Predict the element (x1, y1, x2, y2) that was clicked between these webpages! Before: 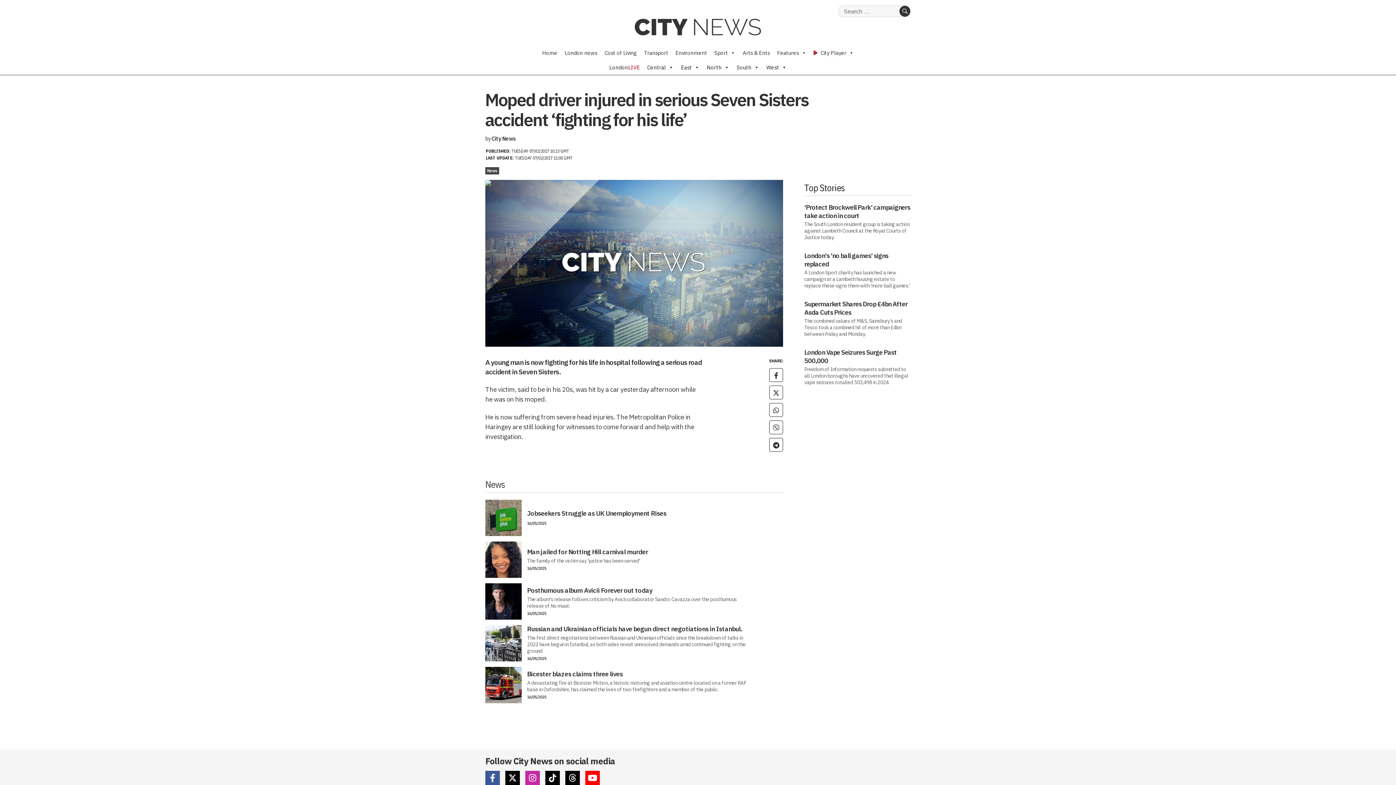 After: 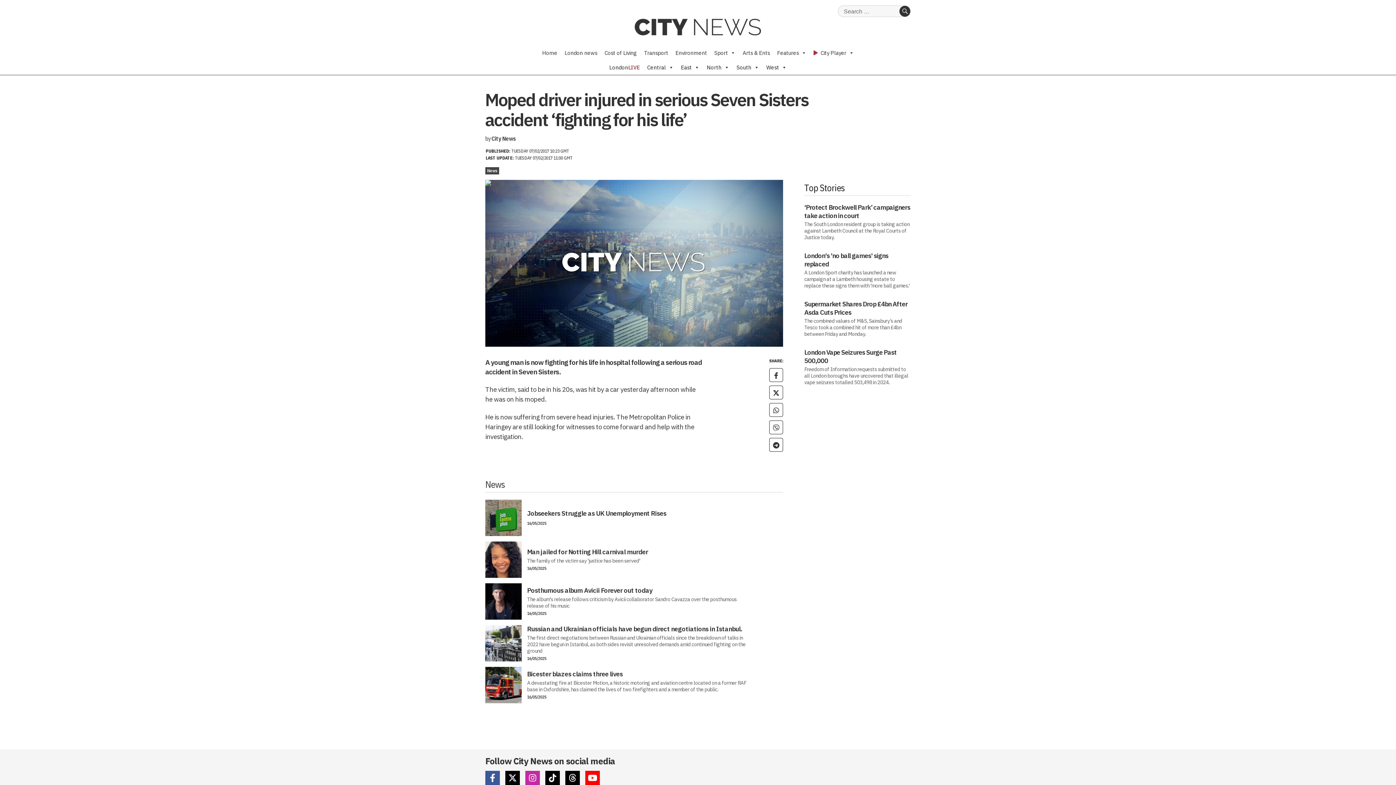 Action: bbox: (769, 385, 783, 399)